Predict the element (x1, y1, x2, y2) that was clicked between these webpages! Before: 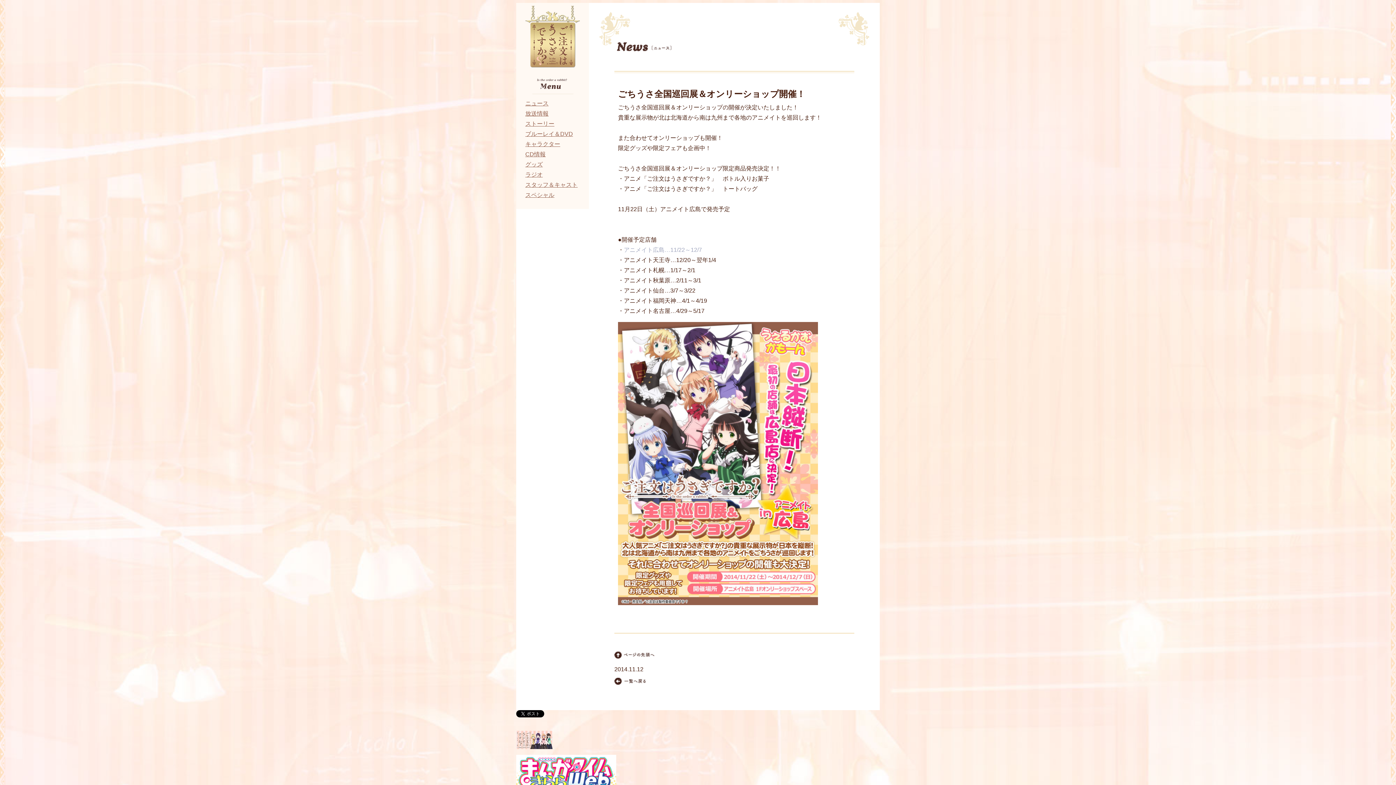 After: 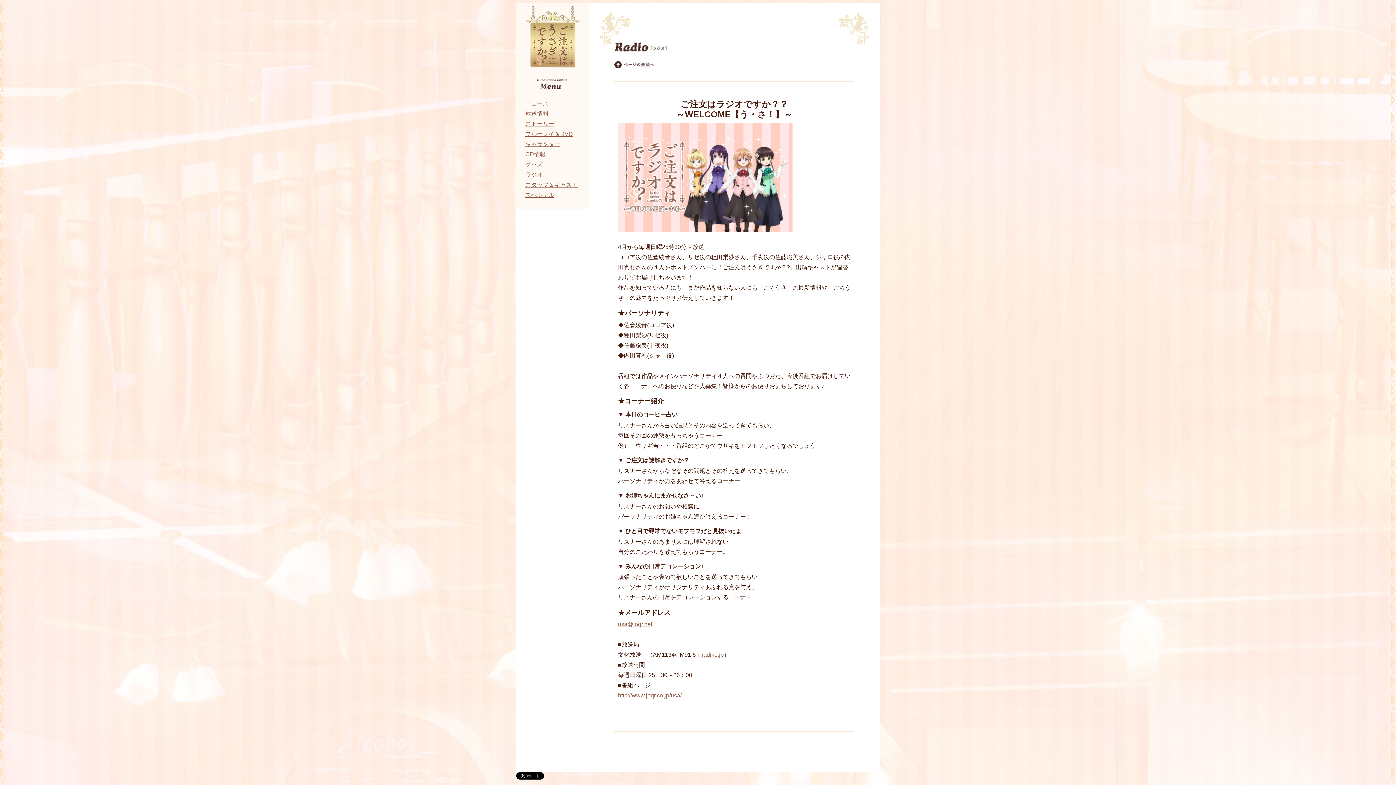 Action: label: ラジオ bbox: (525, 171, 542, 177)